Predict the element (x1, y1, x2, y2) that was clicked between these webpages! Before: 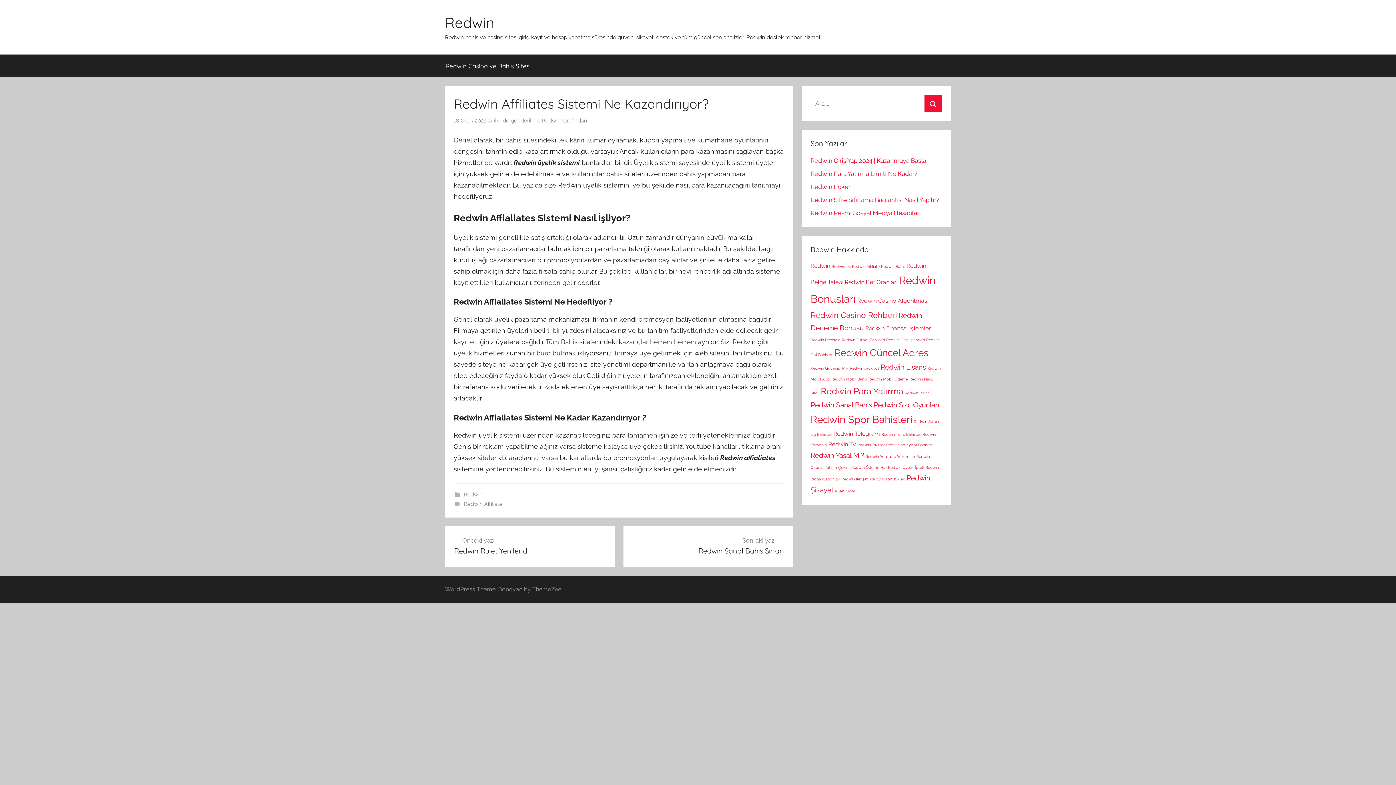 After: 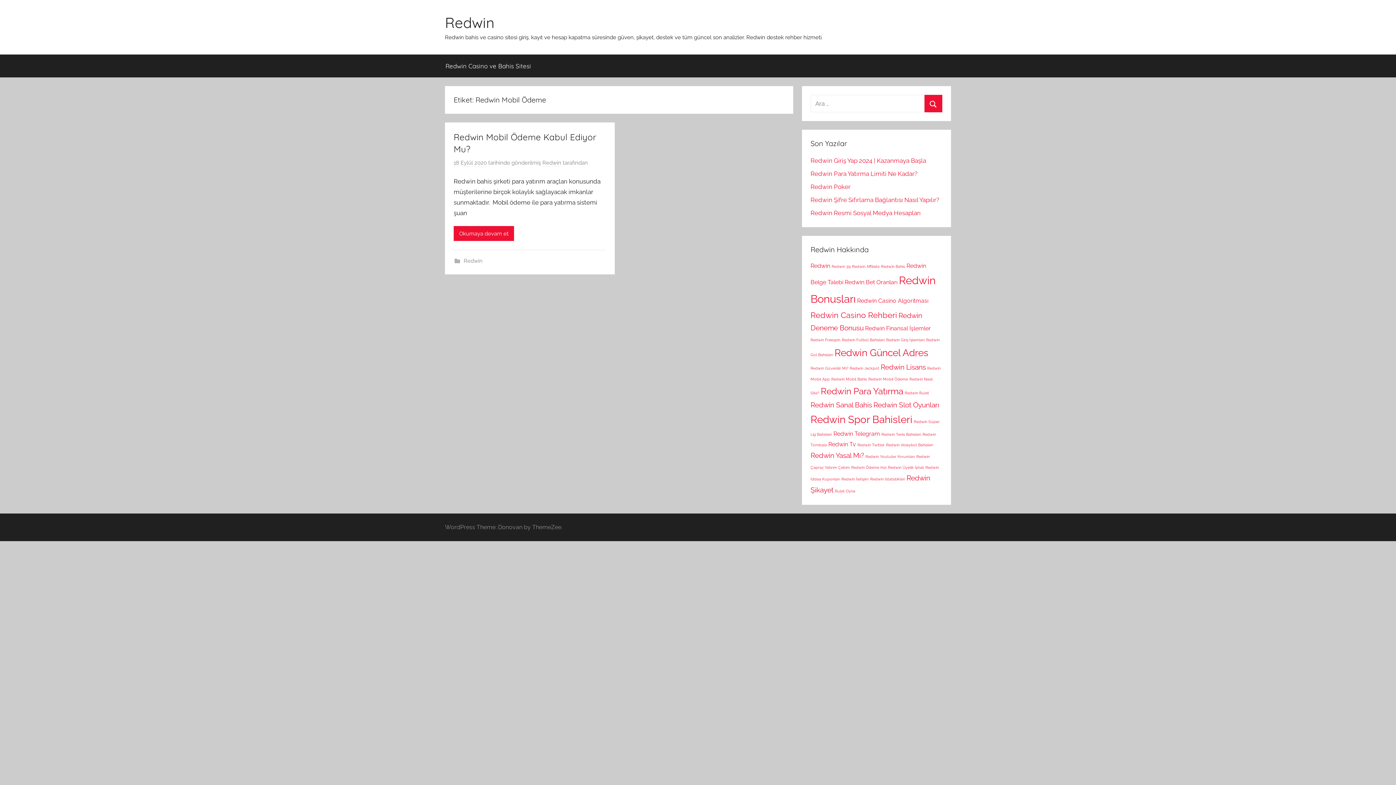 Action: label: Redwin Mobil Ödeme (1 öge) bbox: (868, 376, 908, 381)